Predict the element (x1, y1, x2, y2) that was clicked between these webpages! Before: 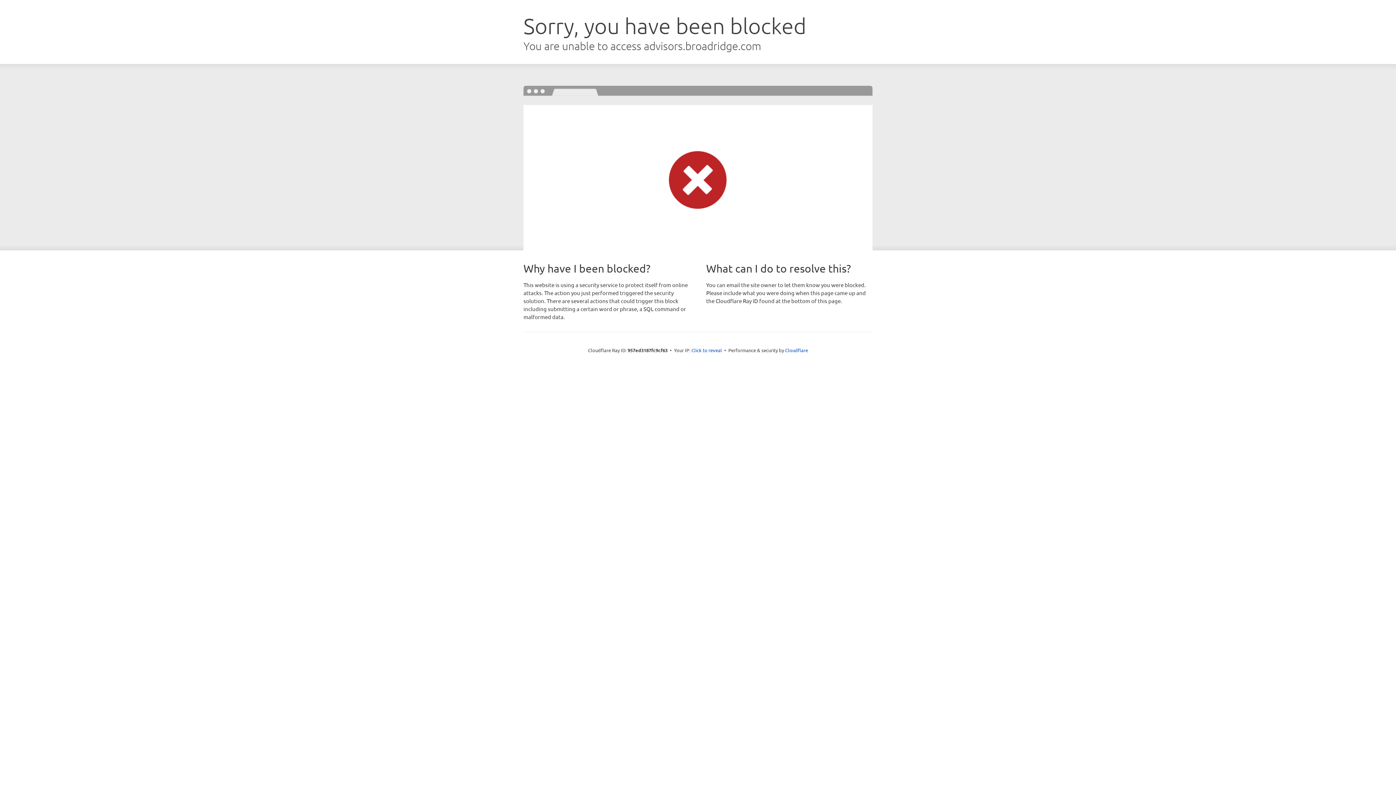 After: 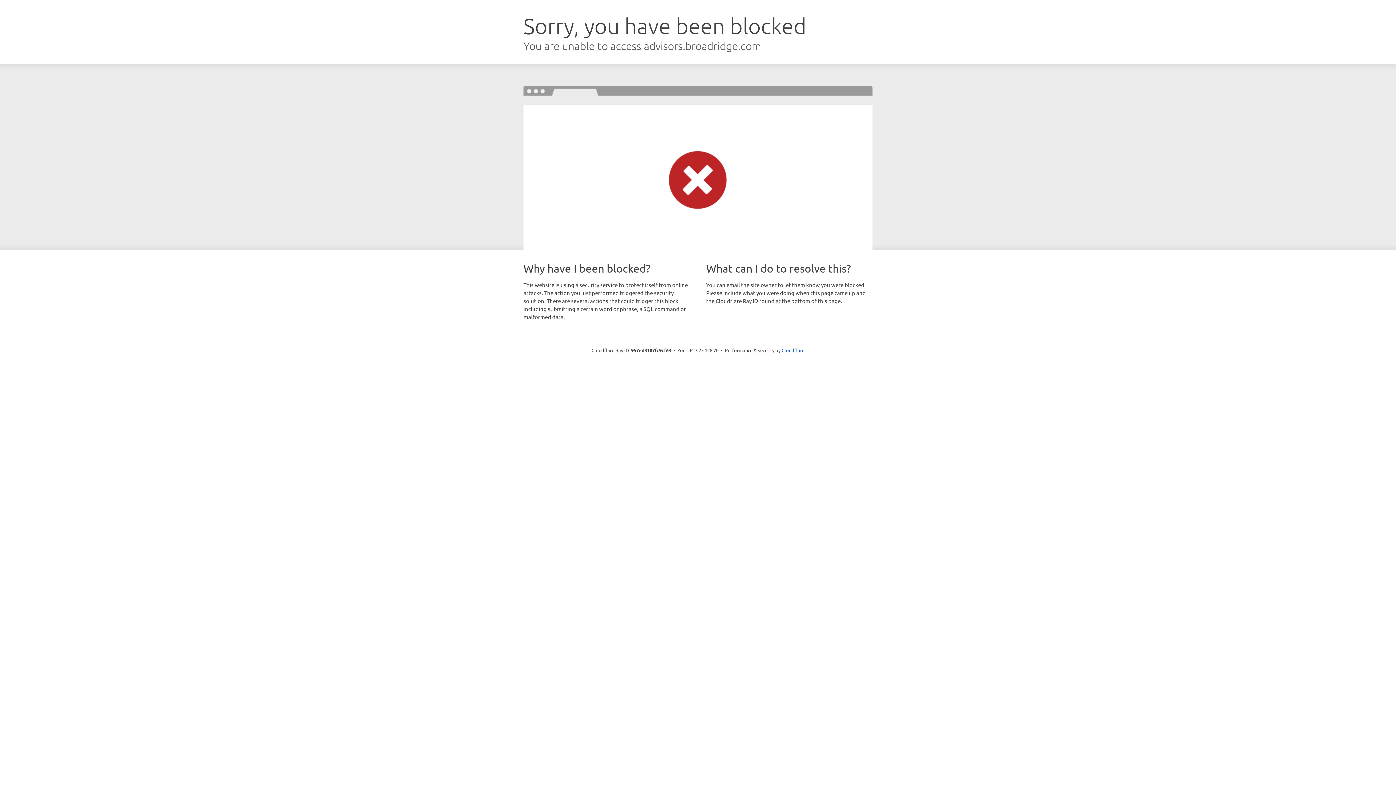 Action: bbox: (691, 346, 722, 353) label: Click to reveal